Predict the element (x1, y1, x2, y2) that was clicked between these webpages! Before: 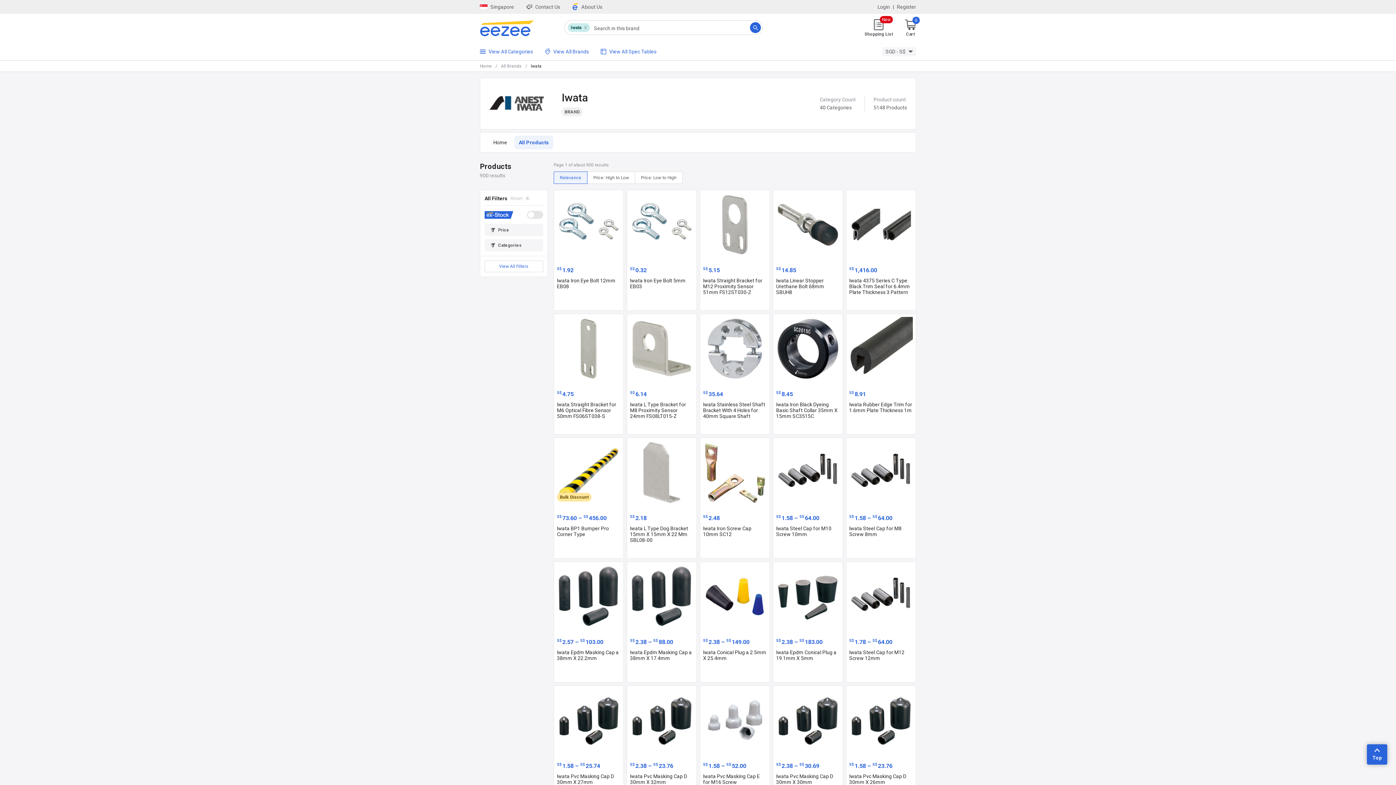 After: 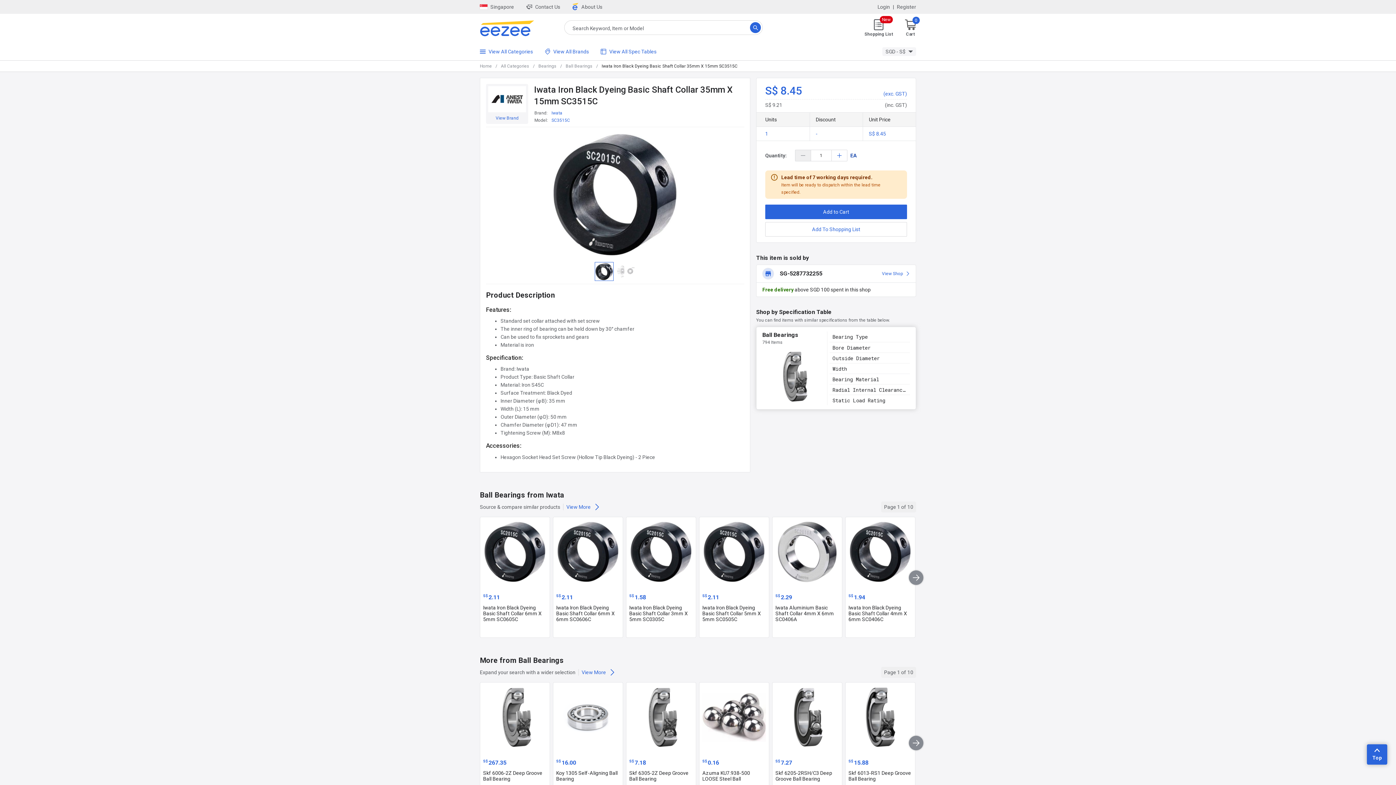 Action: bbox: (773, 313, 843, 434) label: S$
8.45
Iwata Iron Black Dyeing Basic Shaft Collar 35mm X 15mm SC3515C